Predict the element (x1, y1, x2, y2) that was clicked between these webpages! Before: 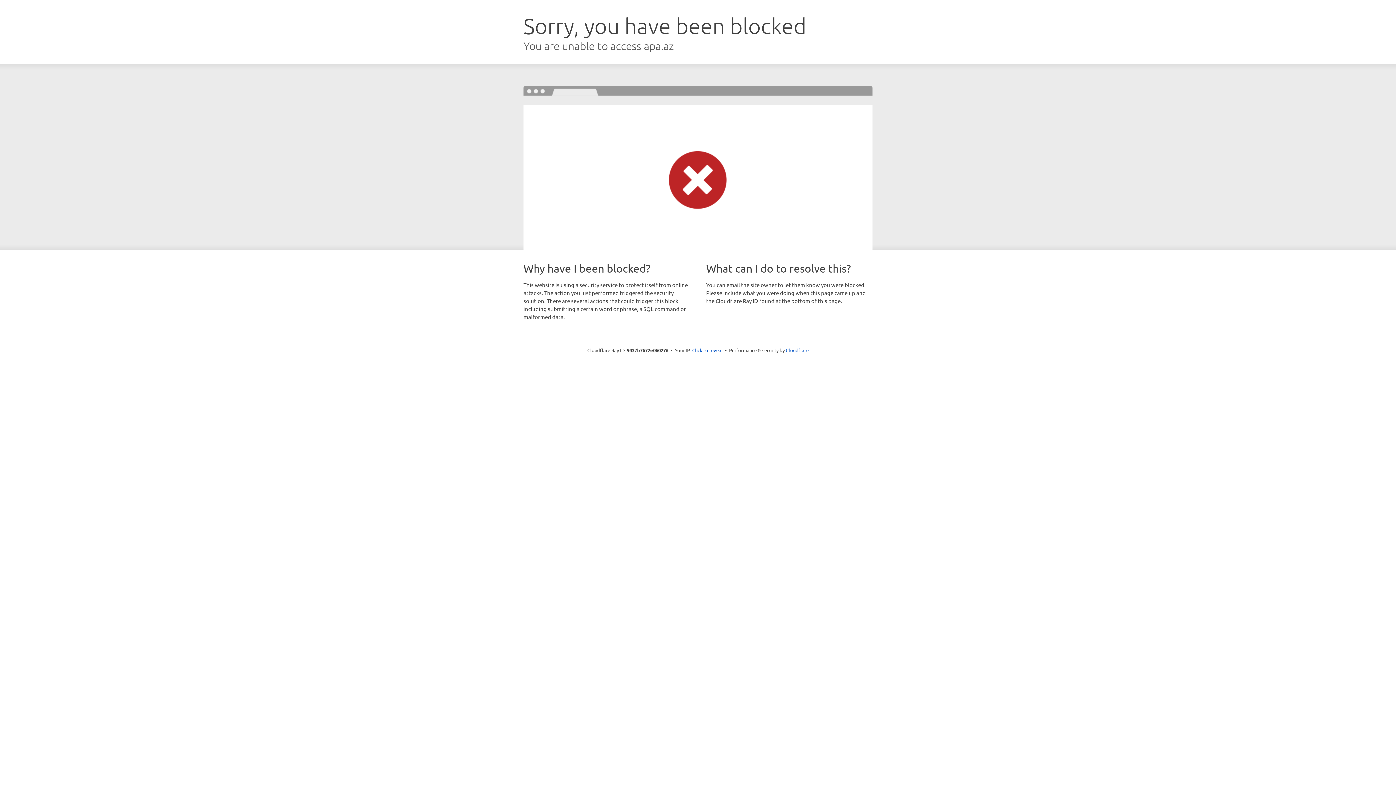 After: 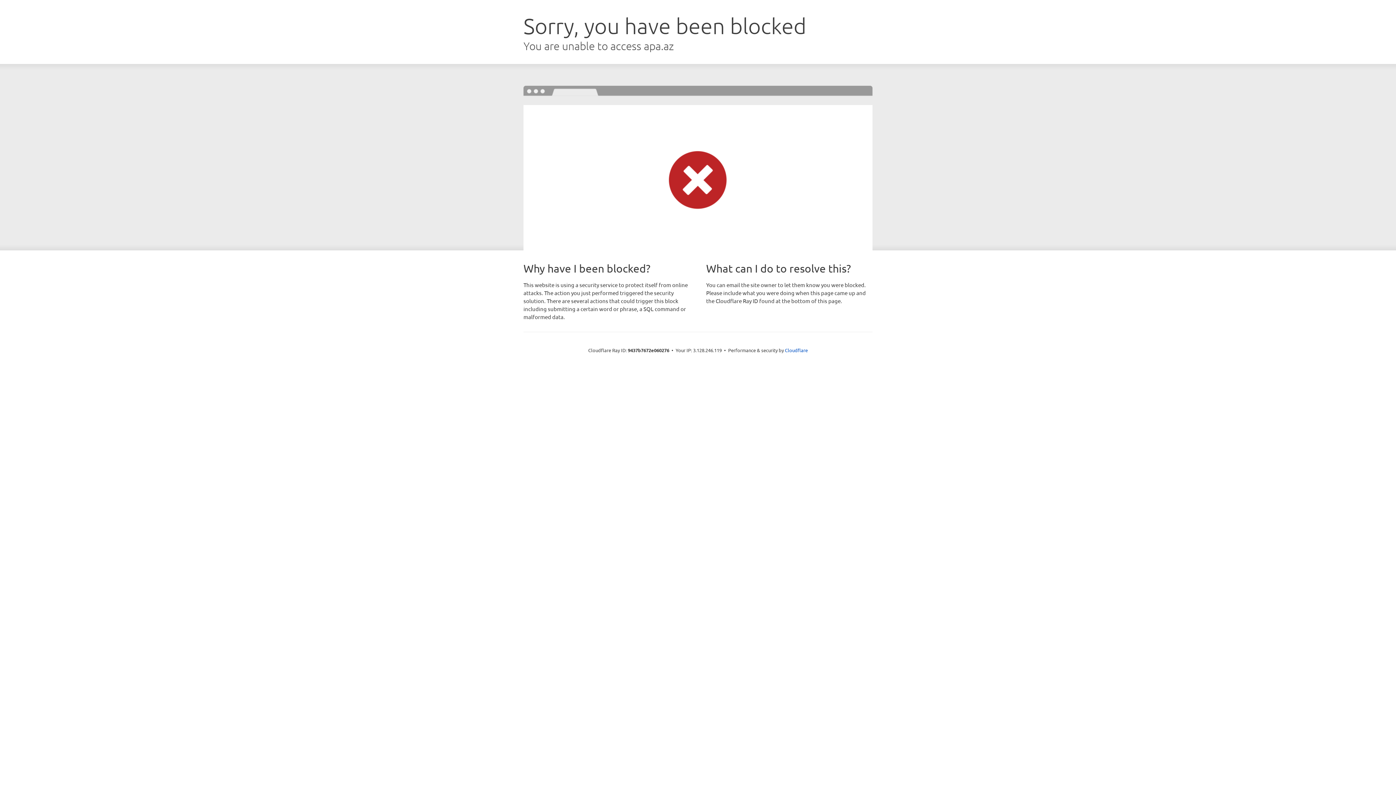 Action: label: Click to reveal bbox: (692, 346, 722, 353)